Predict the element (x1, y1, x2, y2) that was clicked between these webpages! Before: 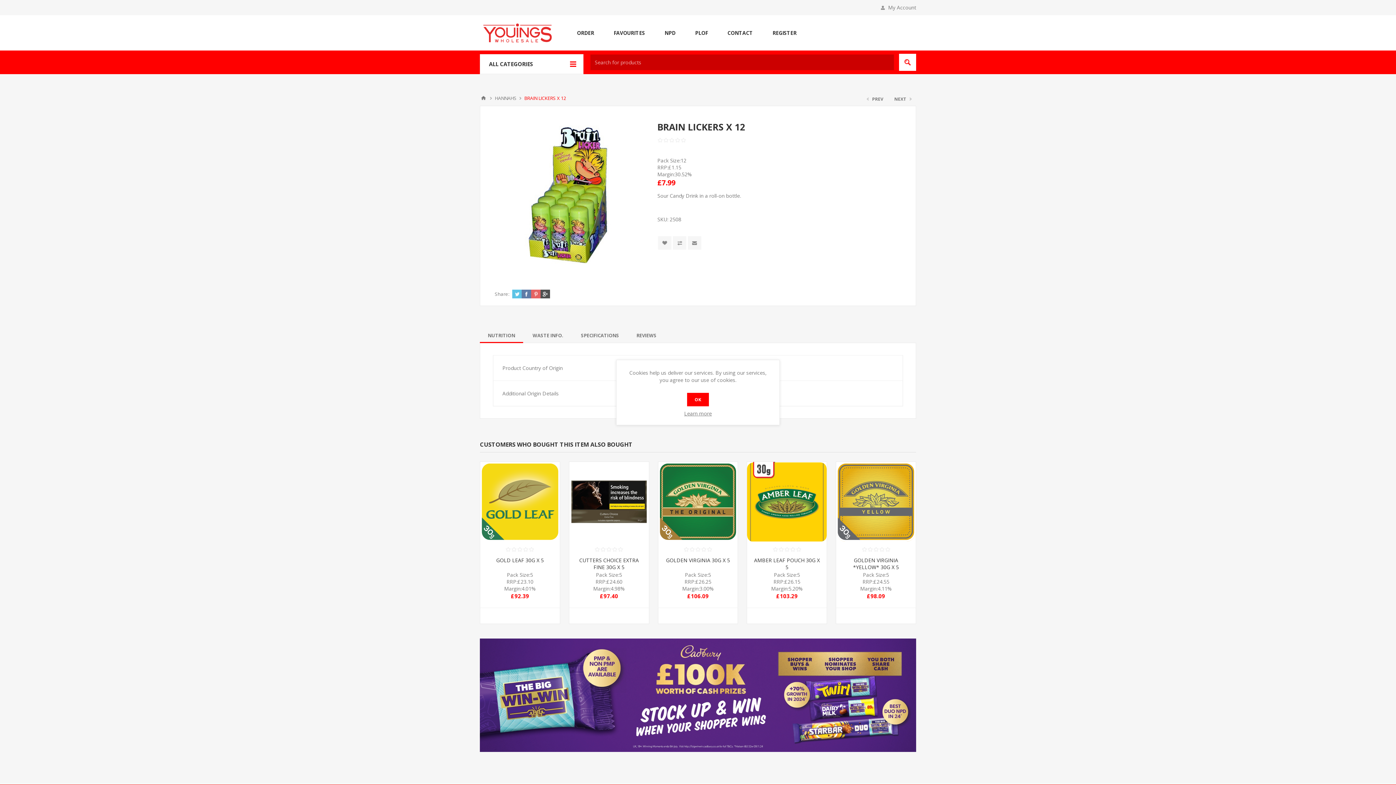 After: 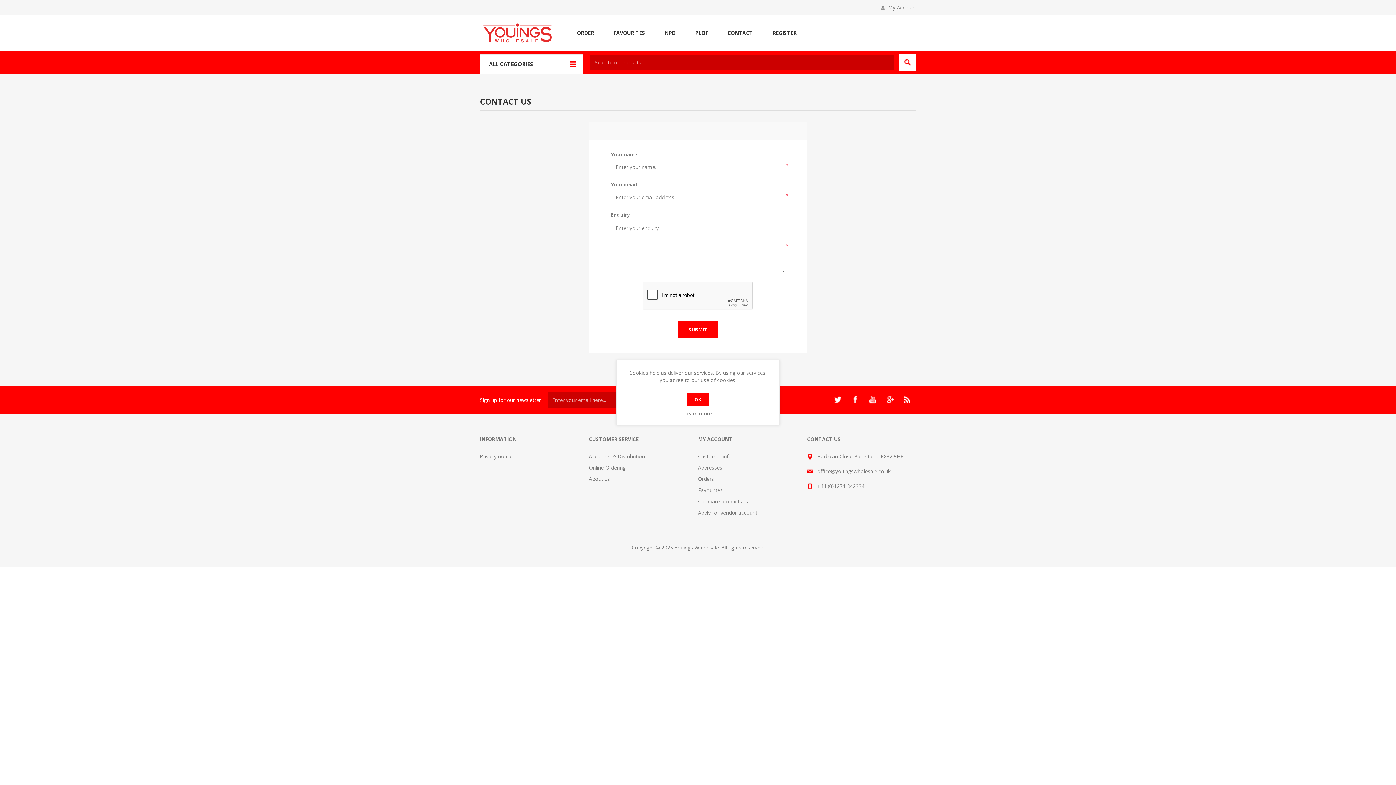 Action: label: CONTACT bbox: (717, 27, 762, 38)